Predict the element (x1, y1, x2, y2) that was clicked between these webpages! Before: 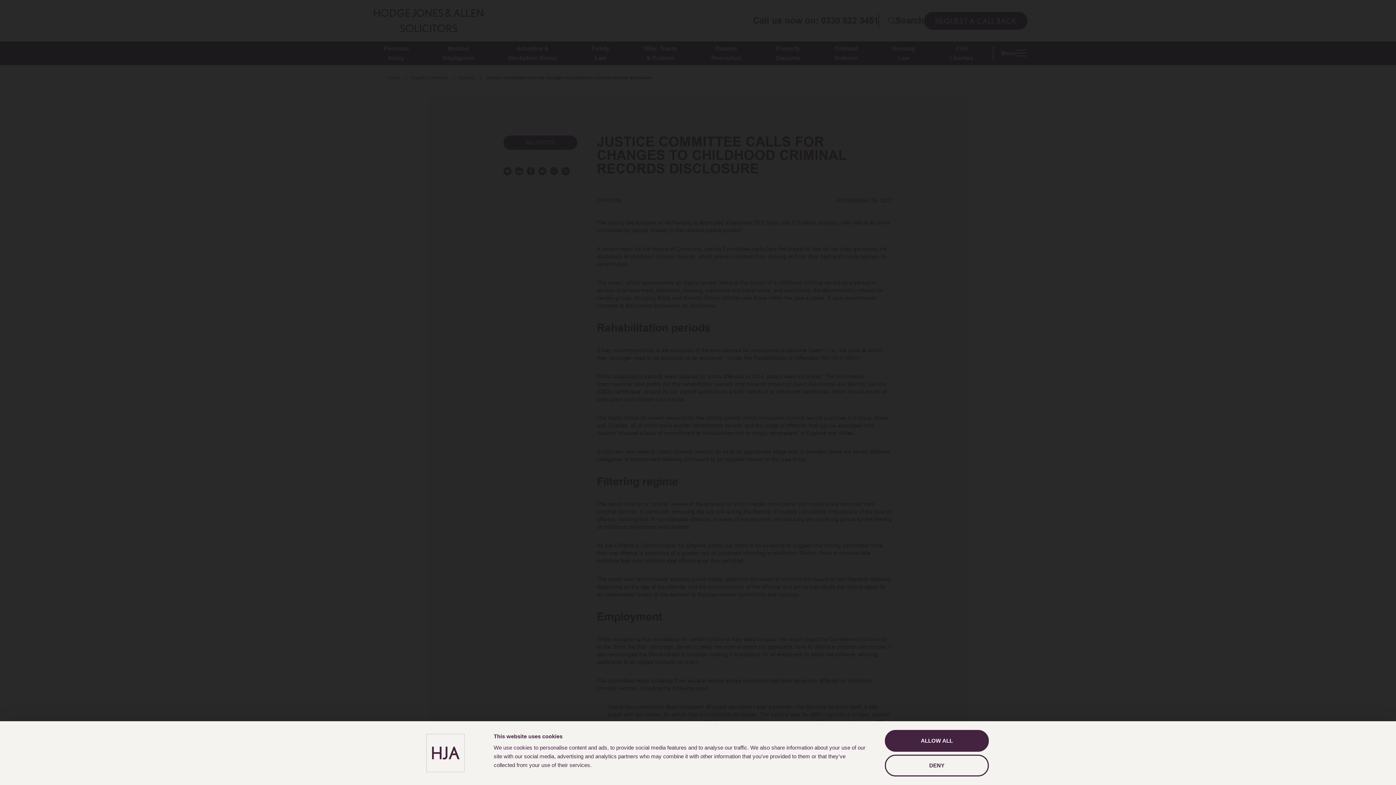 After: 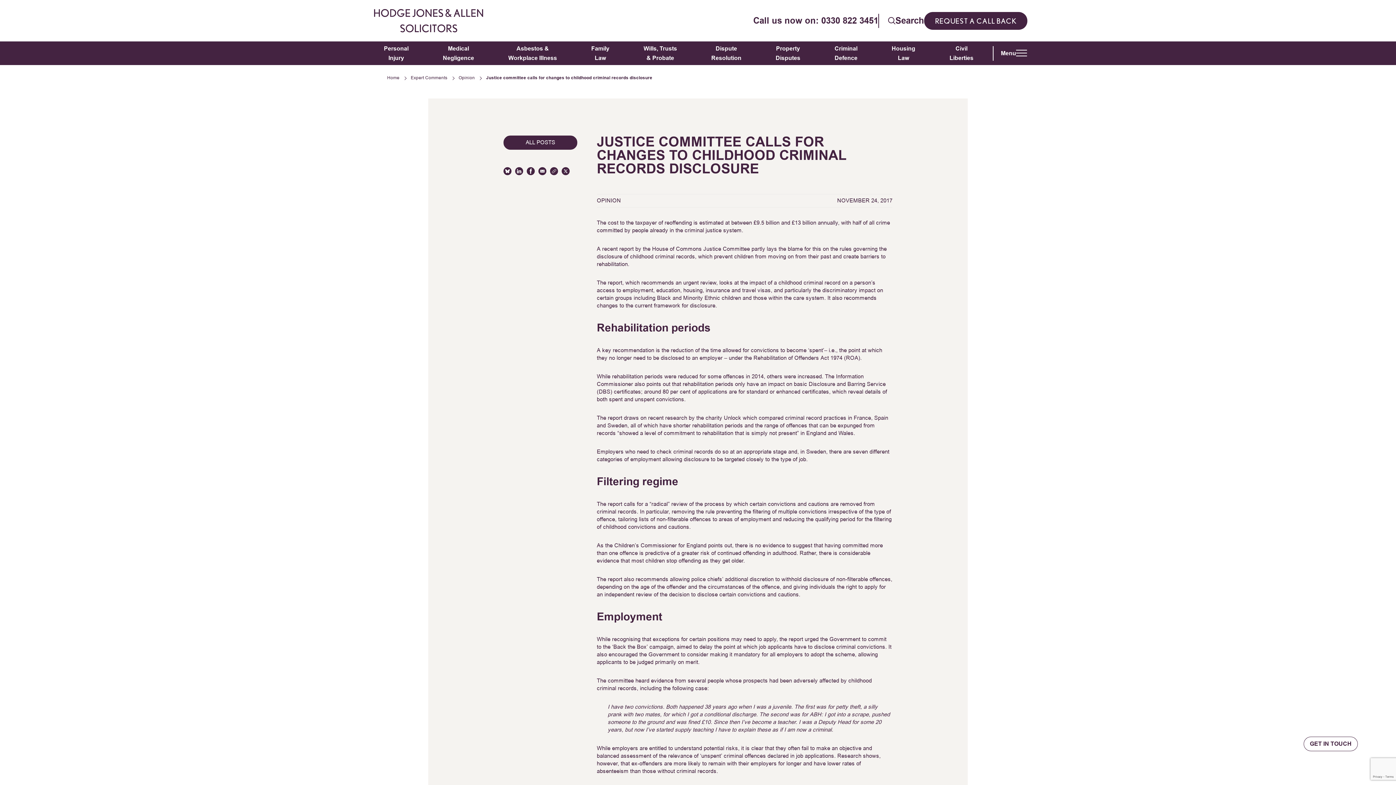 Action: label: DENY bbox: (885, 754, 989, 776)